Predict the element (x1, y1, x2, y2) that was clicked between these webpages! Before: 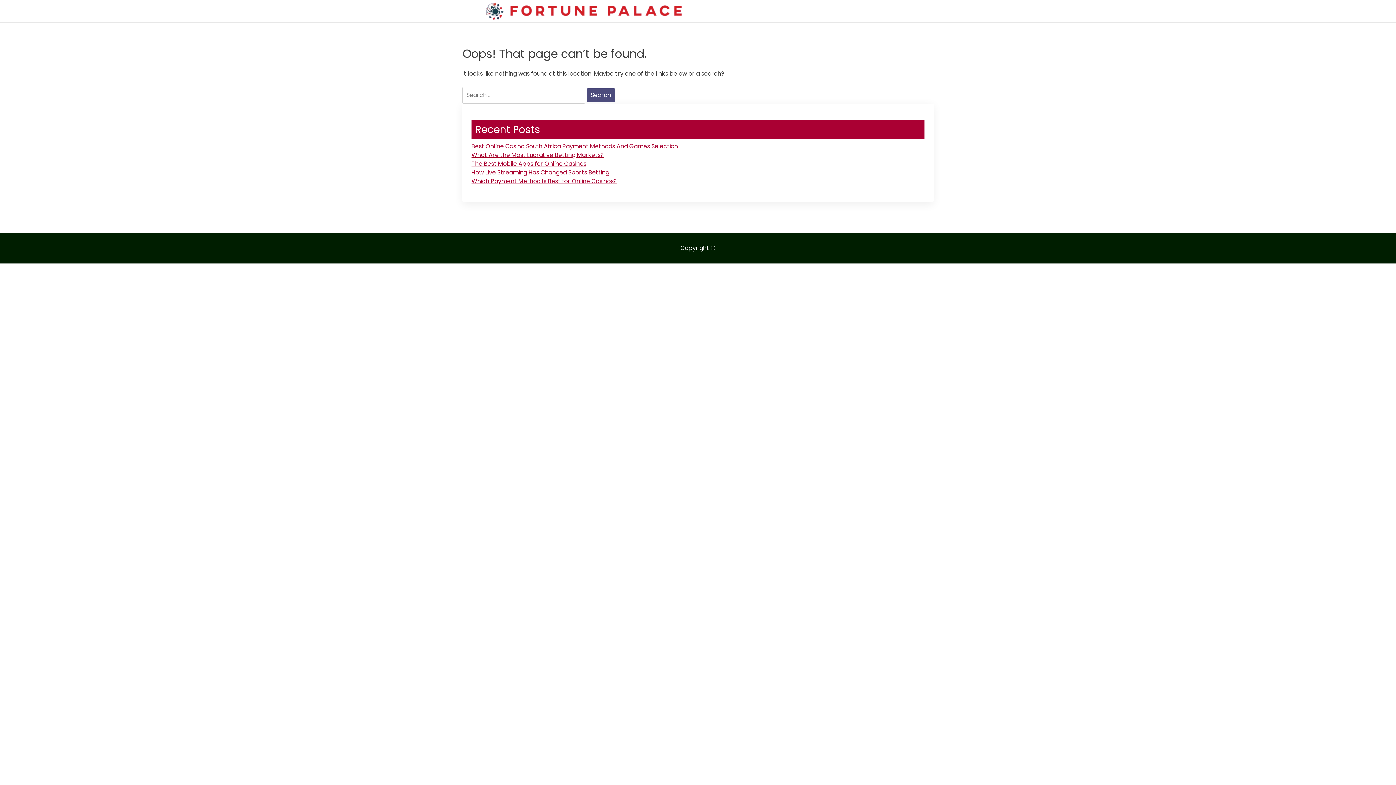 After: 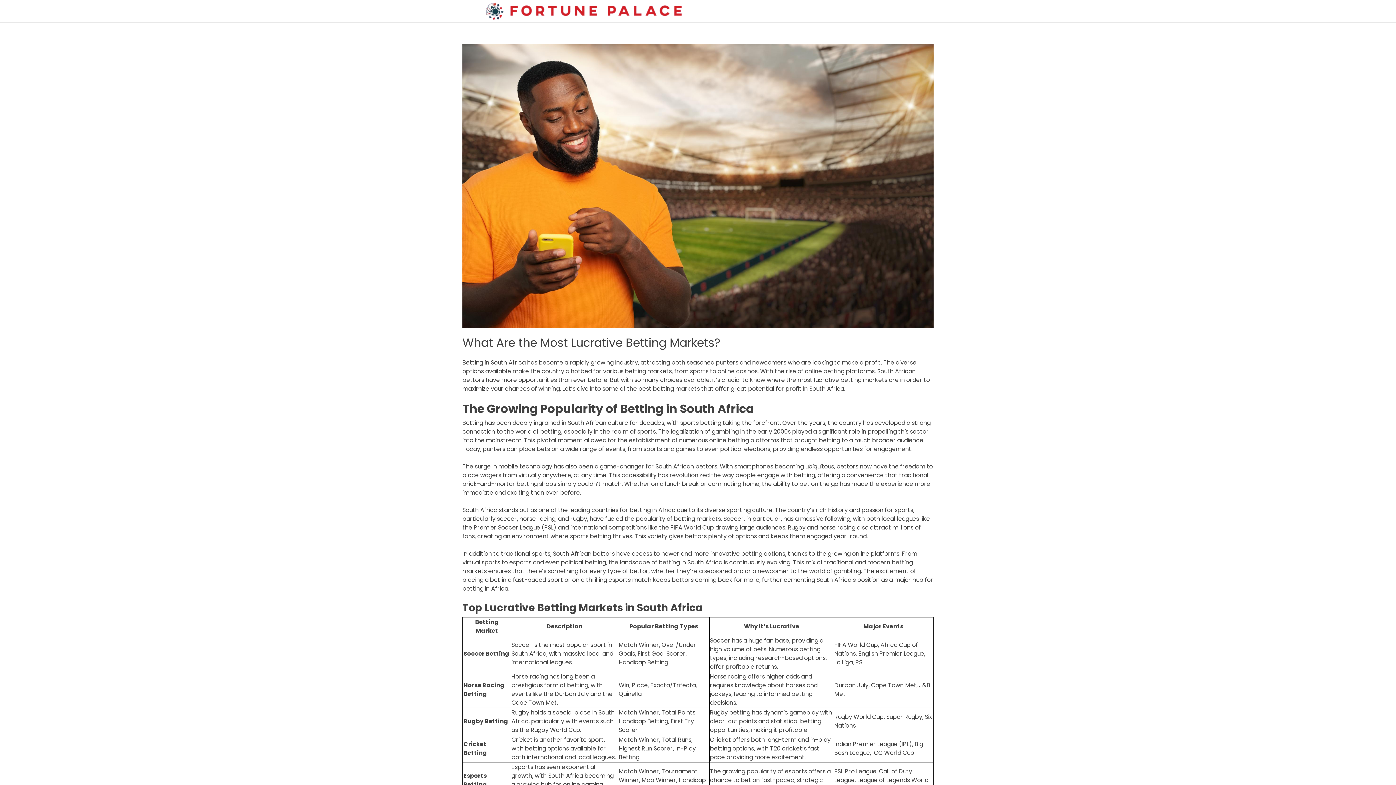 Action: label: What Are the Most Lucrative Betting Markets? bbox: (471, 150, 604, 159)